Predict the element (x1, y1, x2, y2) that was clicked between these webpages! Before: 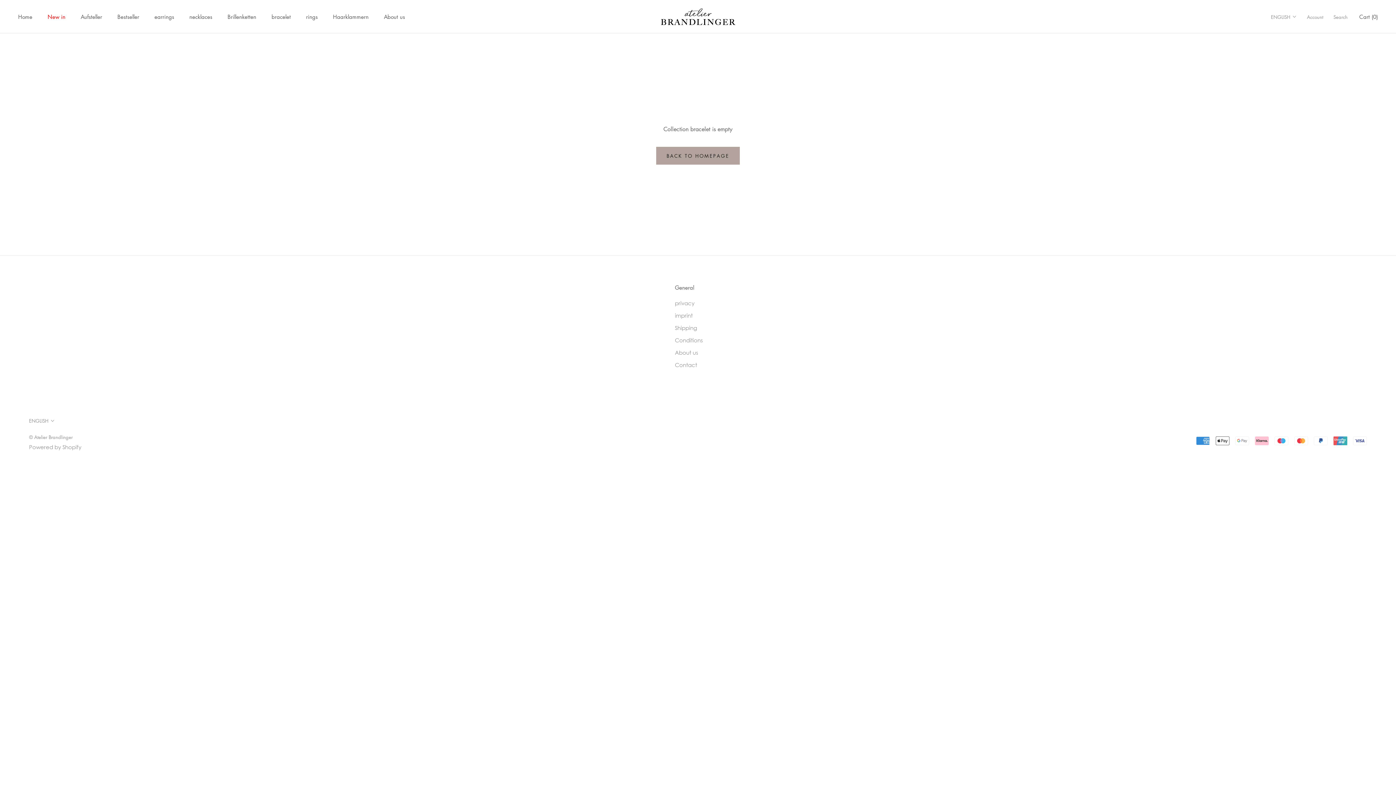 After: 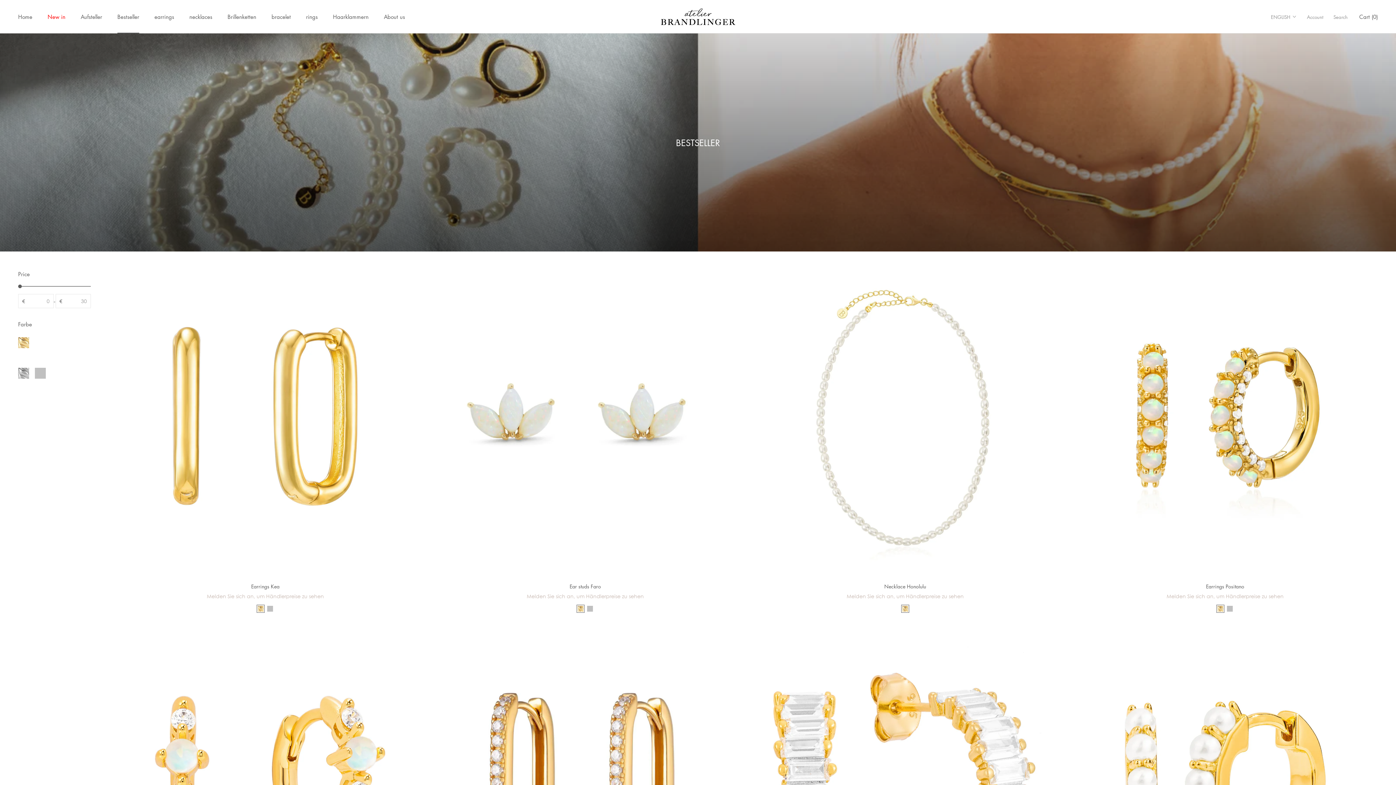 Action: bbox: (117, 13, 139, 20) label: Bestseller
Bestseller